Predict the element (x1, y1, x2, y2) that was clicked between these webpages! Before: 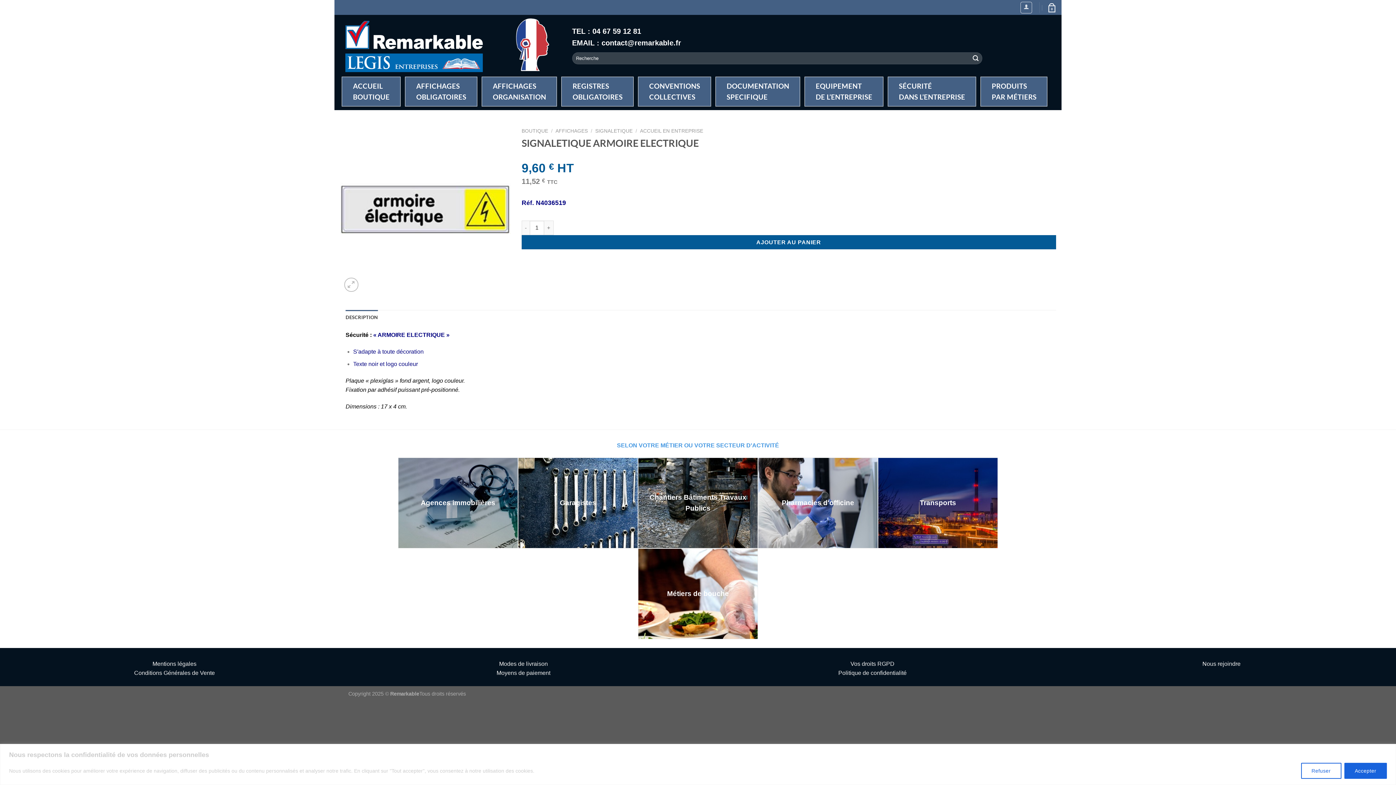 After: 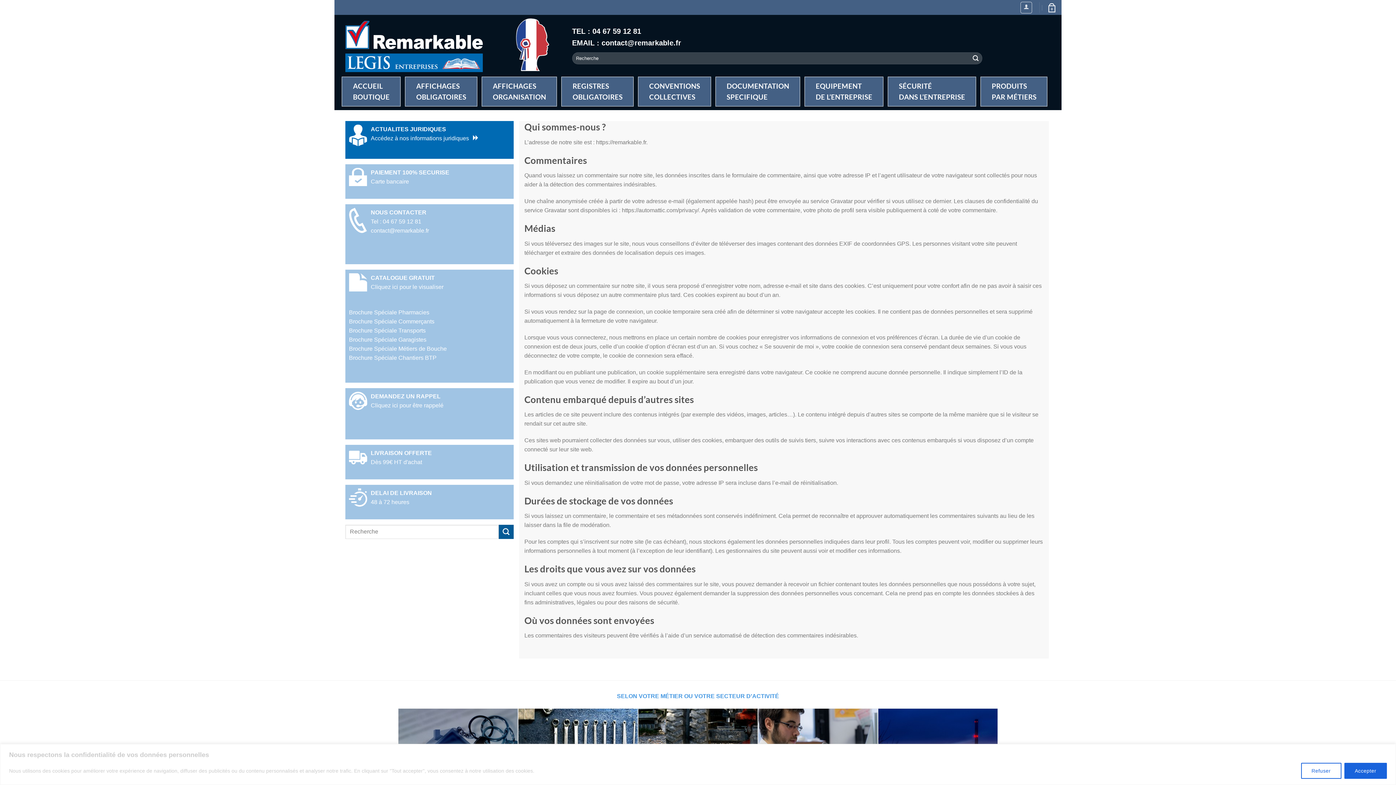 Action: bbox: (838, 670, 906, 676) label: Politique de confidentialité